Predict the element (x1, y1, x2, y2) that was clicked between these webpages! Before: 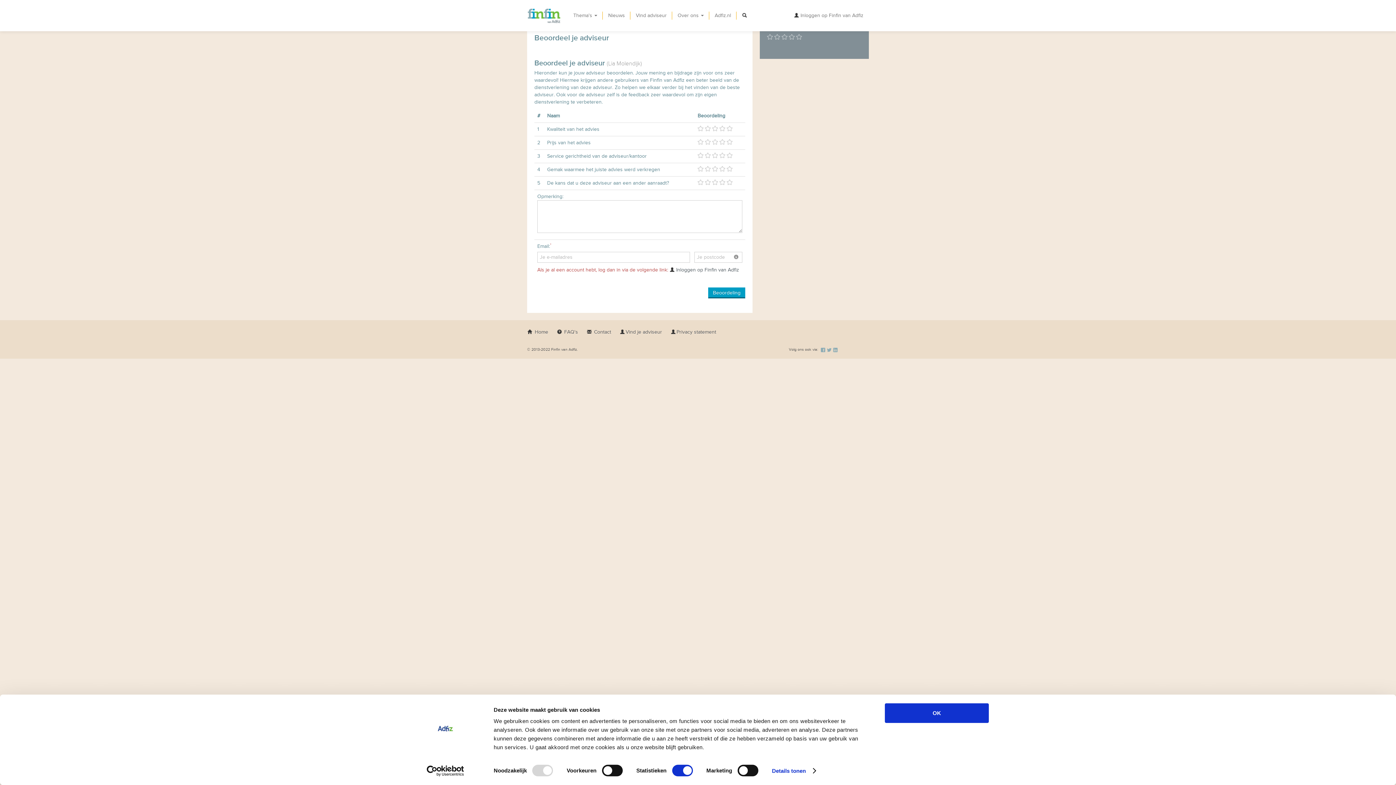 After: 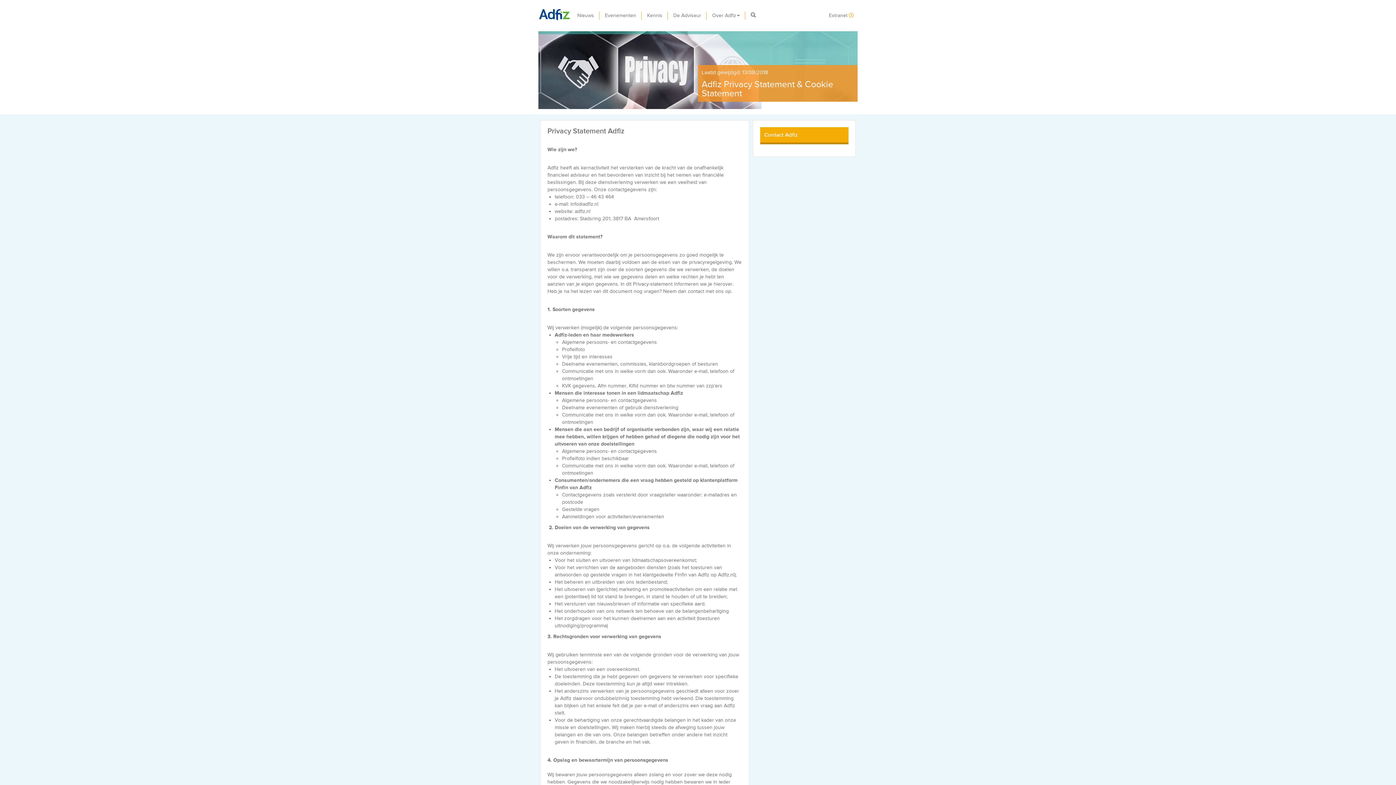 Action: label: Privacy statement bbox: (665, 327, 721, 337)